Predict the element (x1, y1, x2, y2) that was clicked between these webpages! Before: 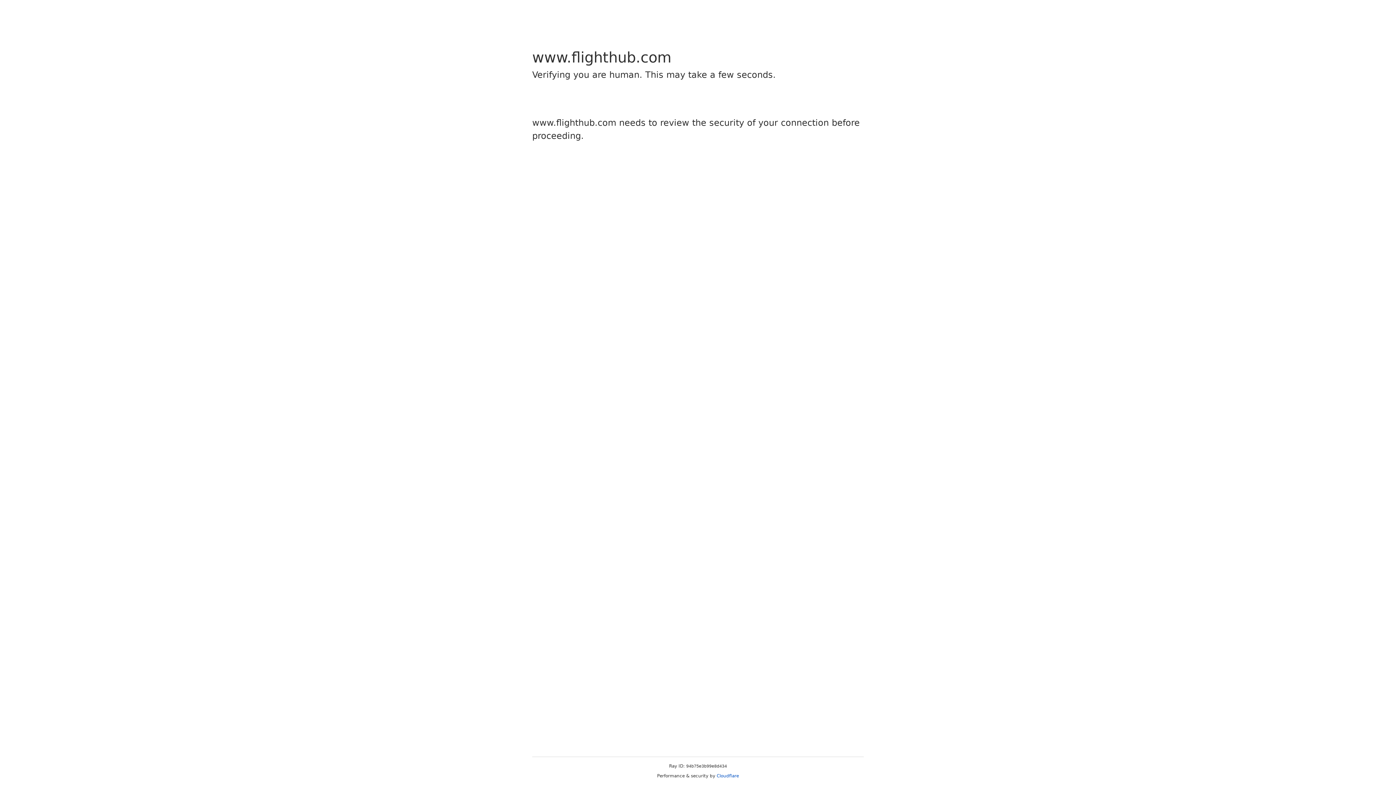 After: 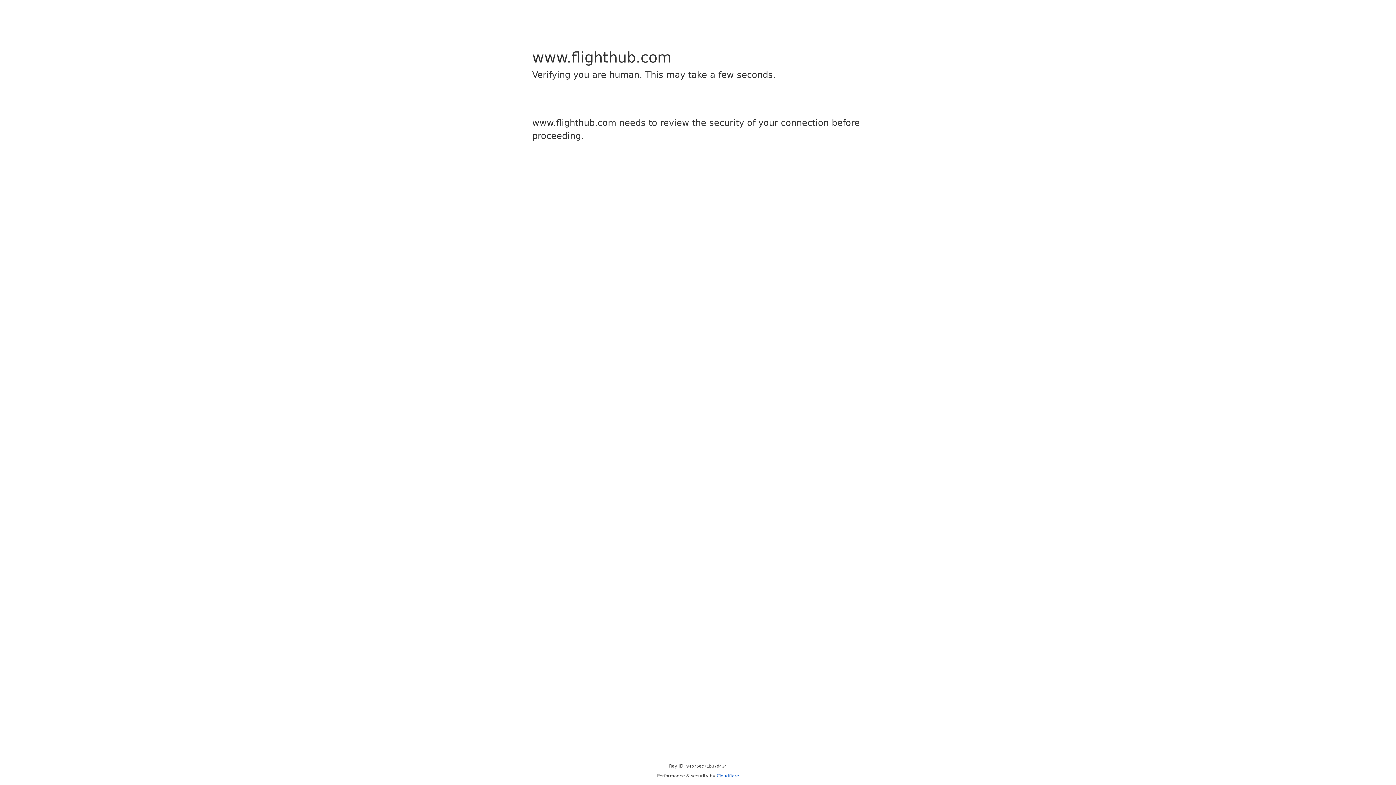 Action: bbox: (716, 773, 739, 778) label: Cloudflare